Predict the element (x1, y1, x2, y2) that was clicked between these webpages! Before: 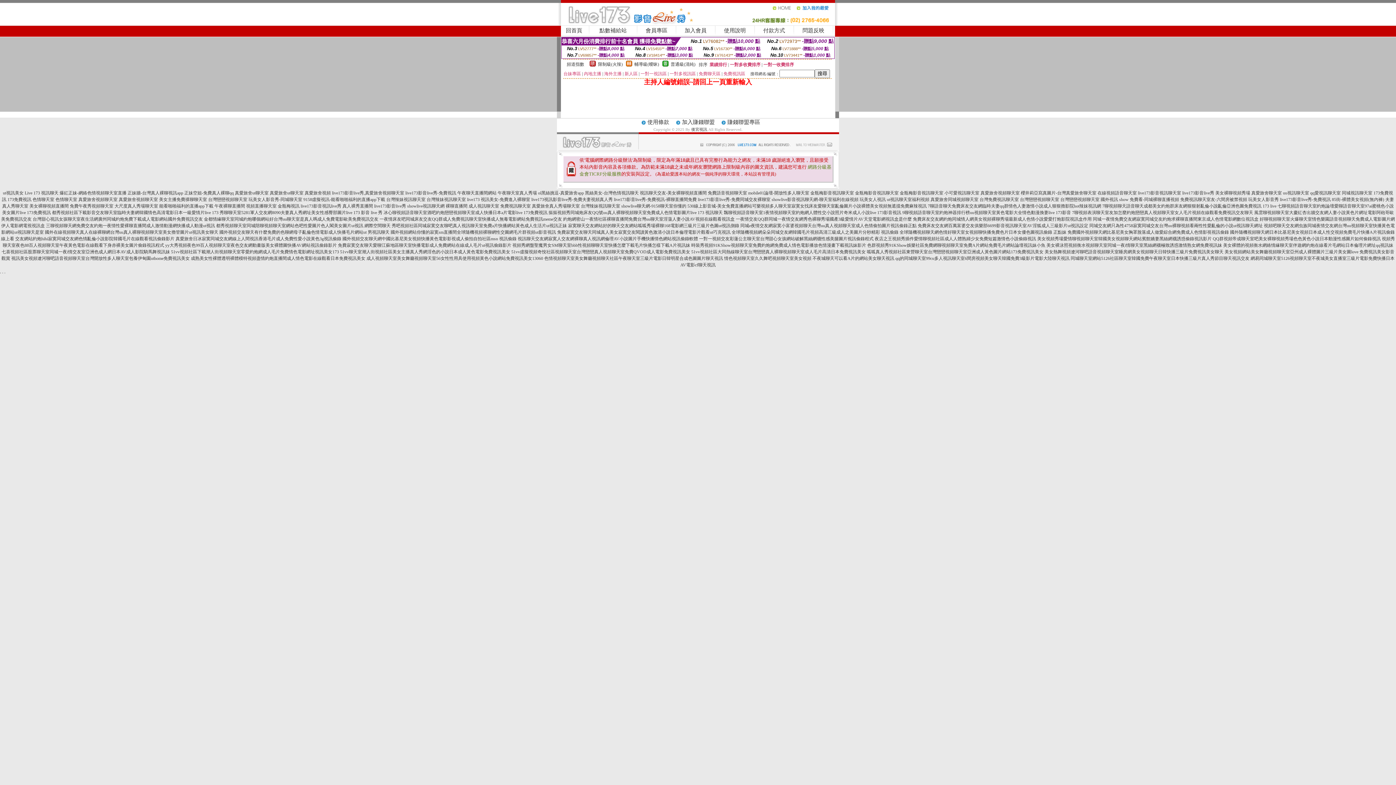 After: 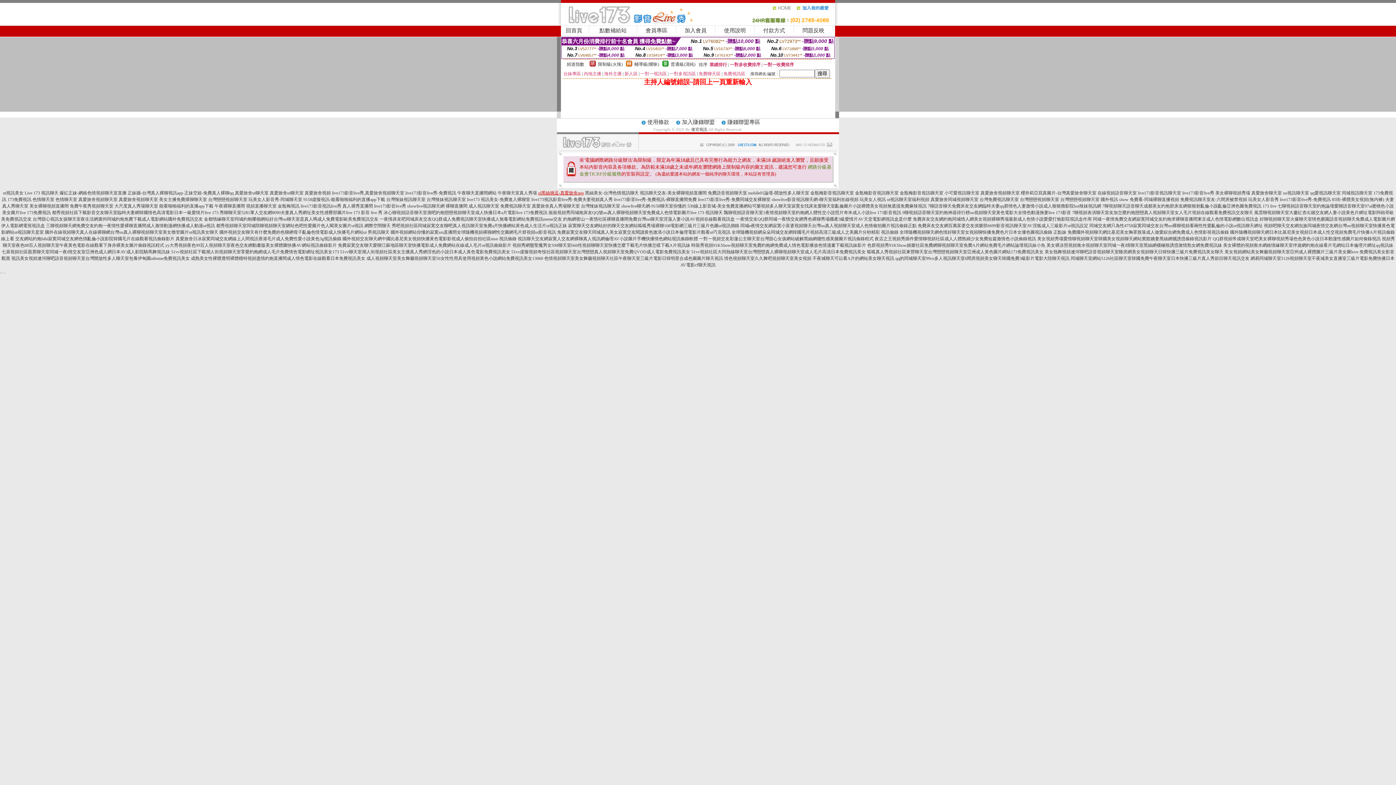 Action: bbox: (538, 190, 584, 195) label: ol黑絲挑逗-真愛旅舍app